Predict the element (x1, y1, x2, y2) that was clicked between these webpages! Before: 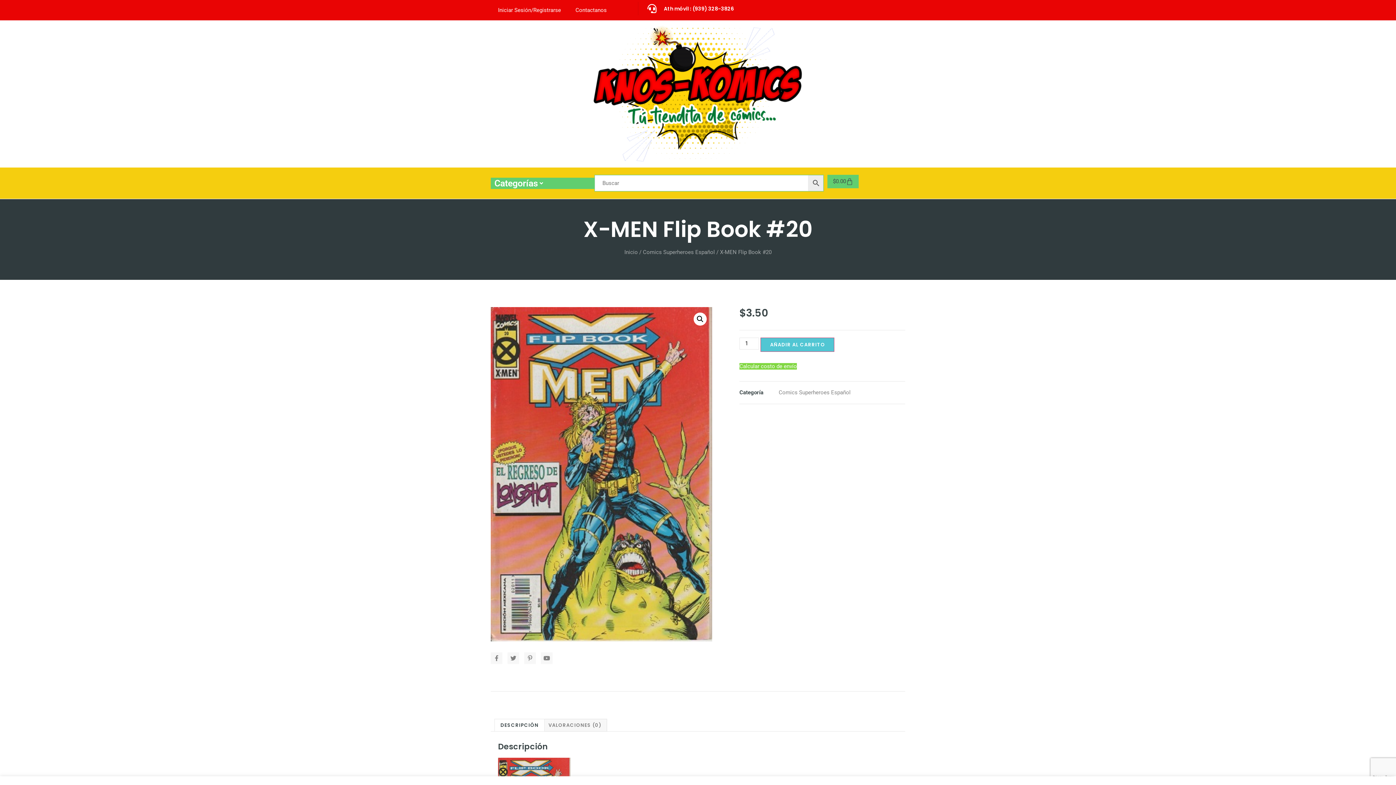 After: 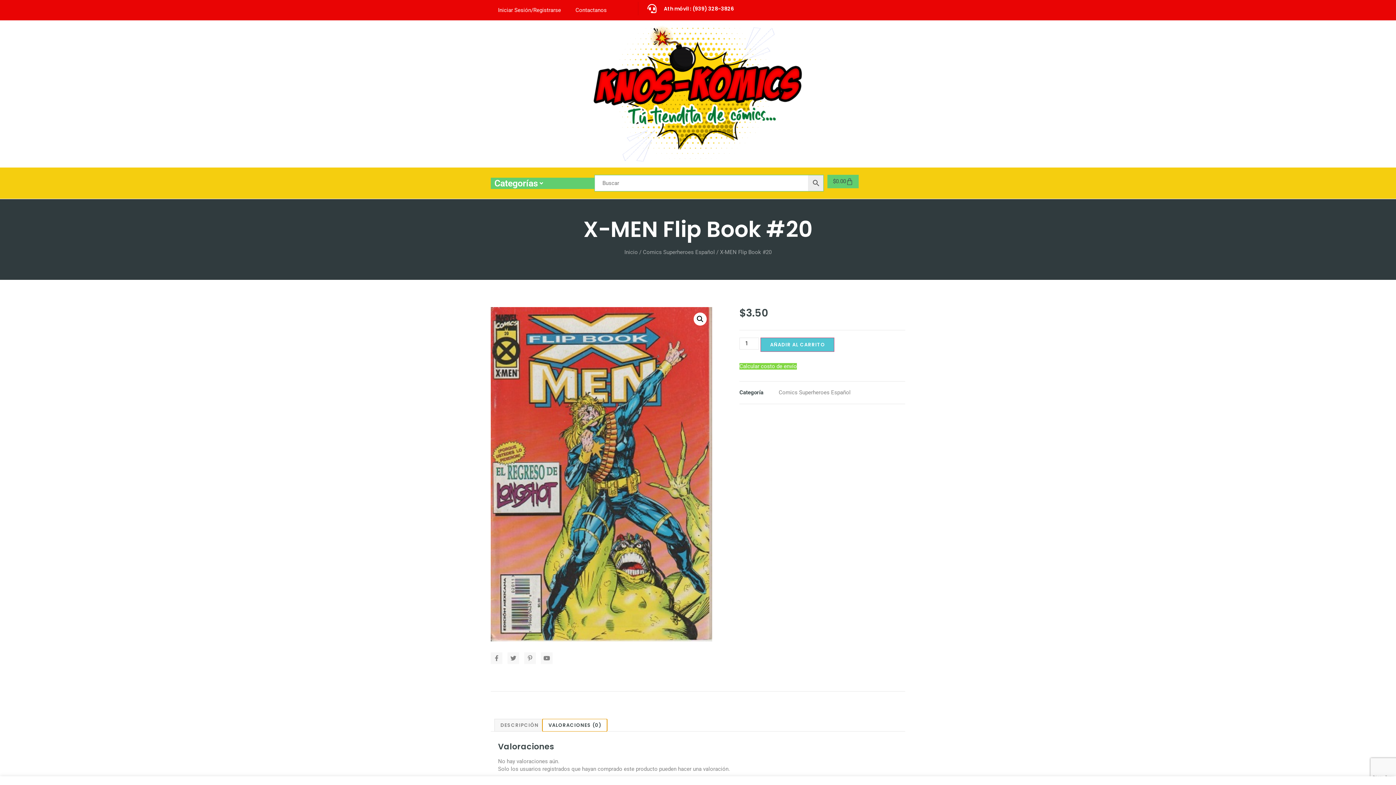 Action: label: VALORACIONES (0) bbox: (542, 719, 607, 731)